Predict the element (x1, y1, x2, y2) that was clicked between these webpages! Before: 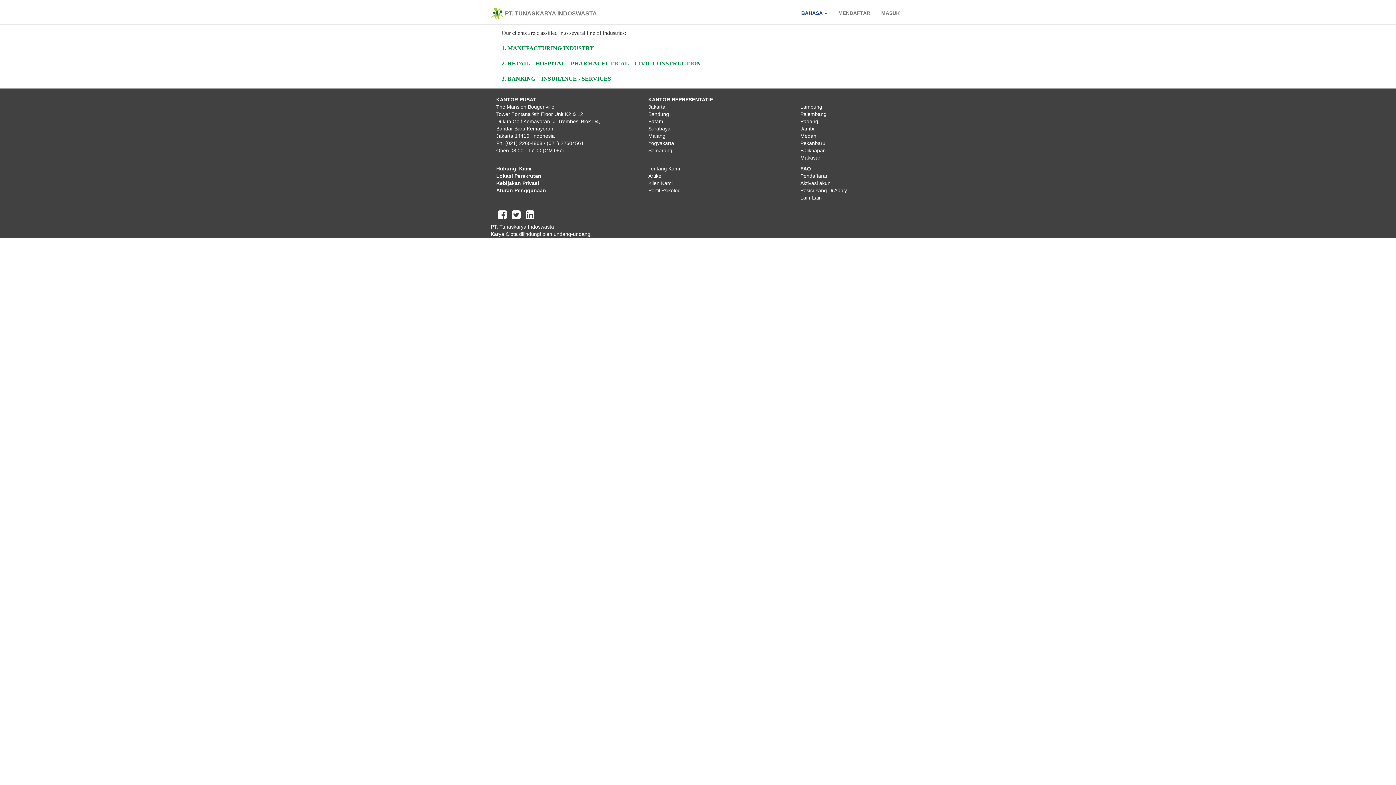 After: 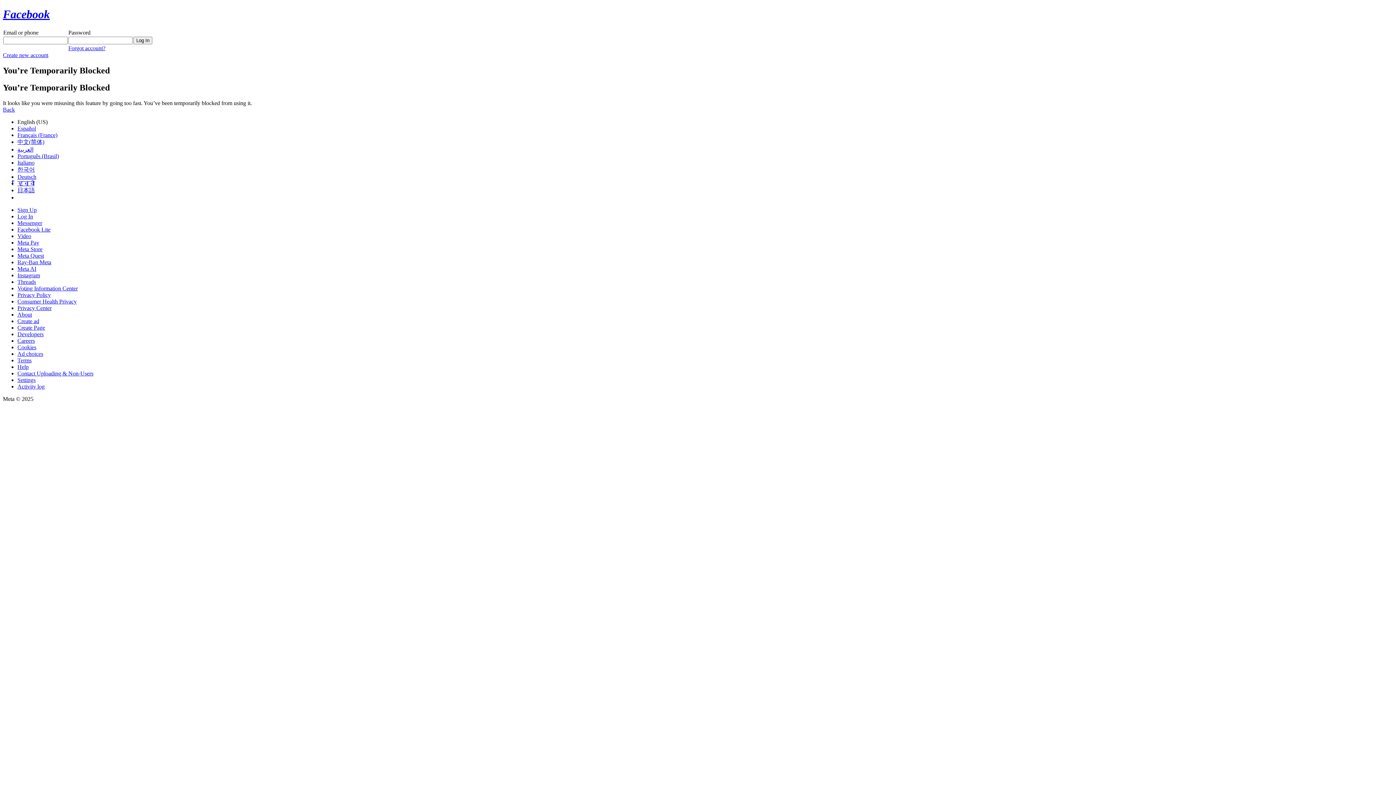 Action: bbox: (496, 212, 508, 218)